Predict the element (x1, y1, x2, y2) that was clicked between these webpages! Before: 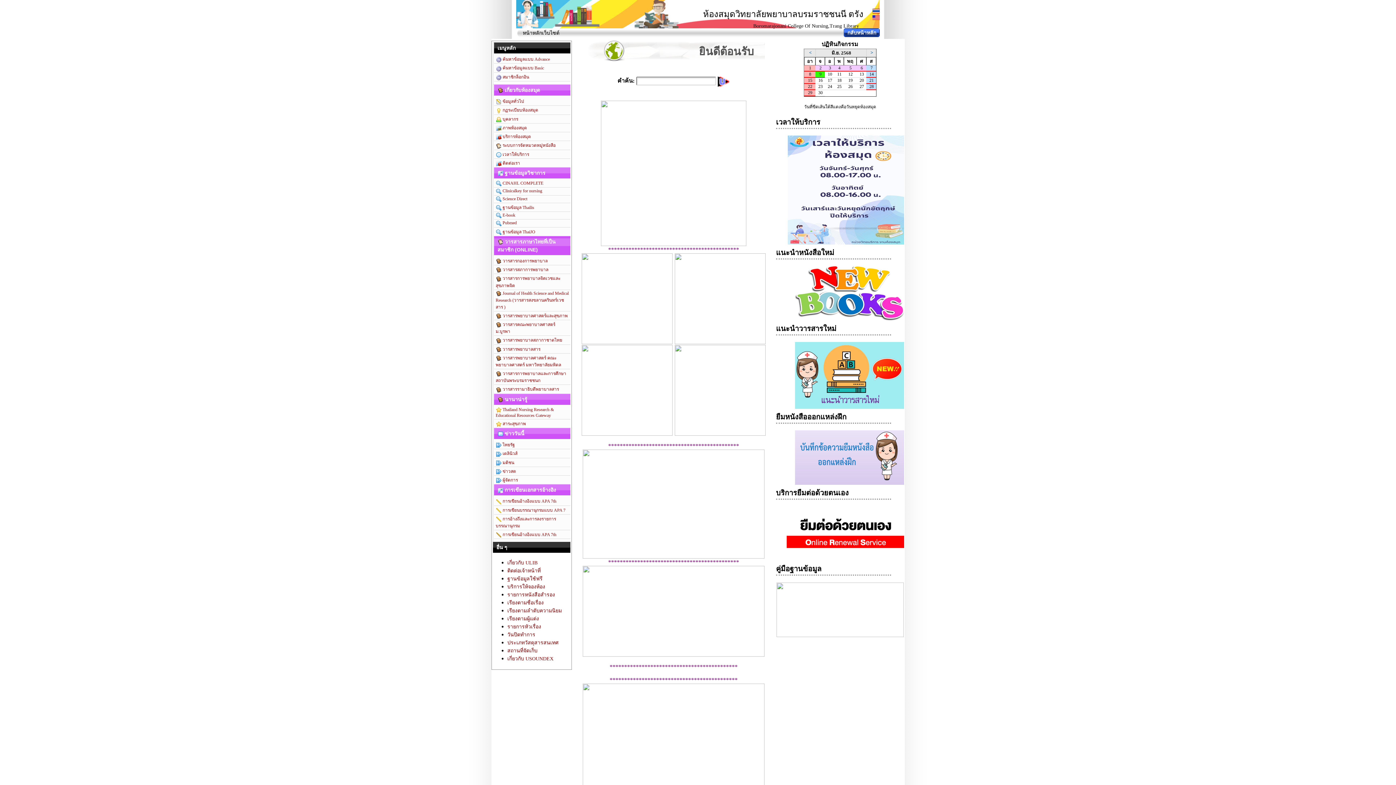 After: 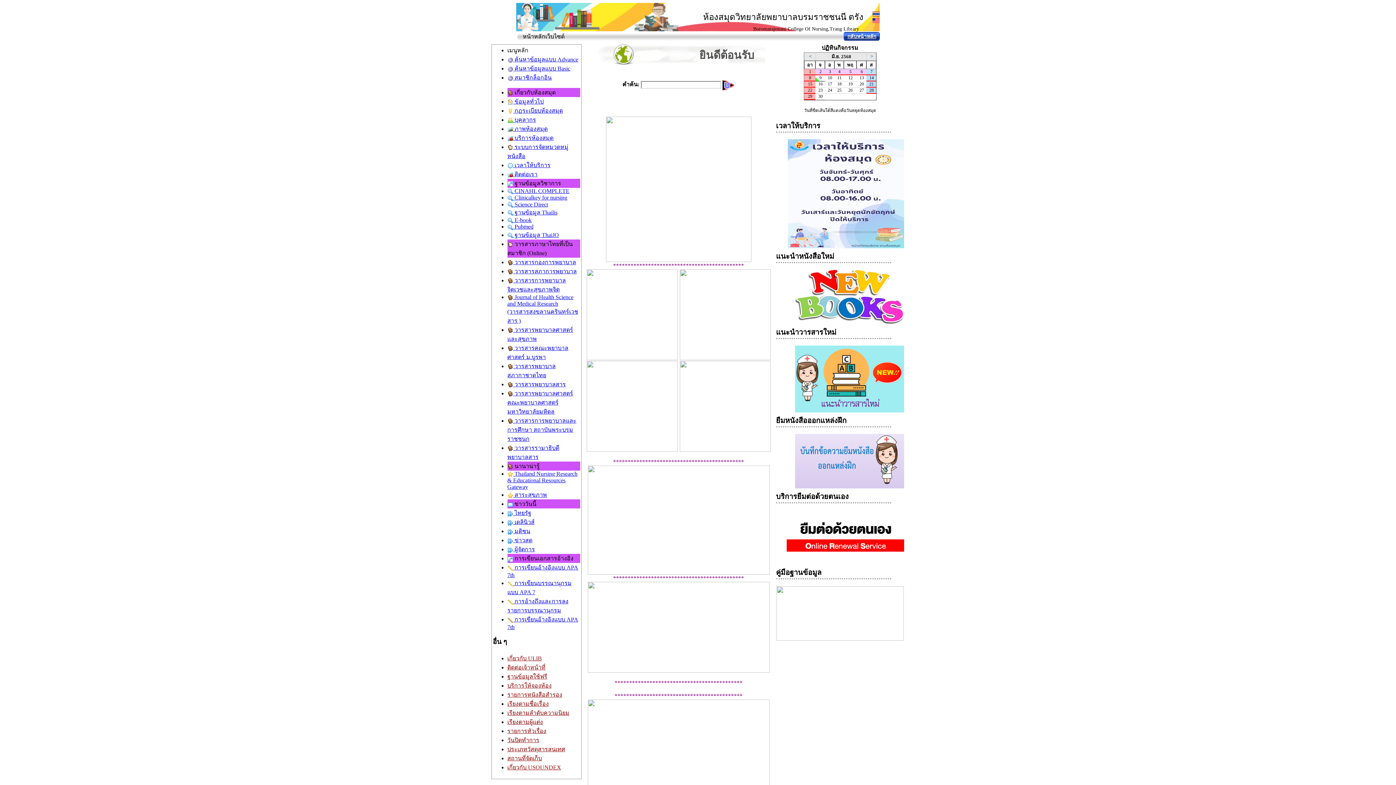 Action: bbox: (525, 20, 620, 26)